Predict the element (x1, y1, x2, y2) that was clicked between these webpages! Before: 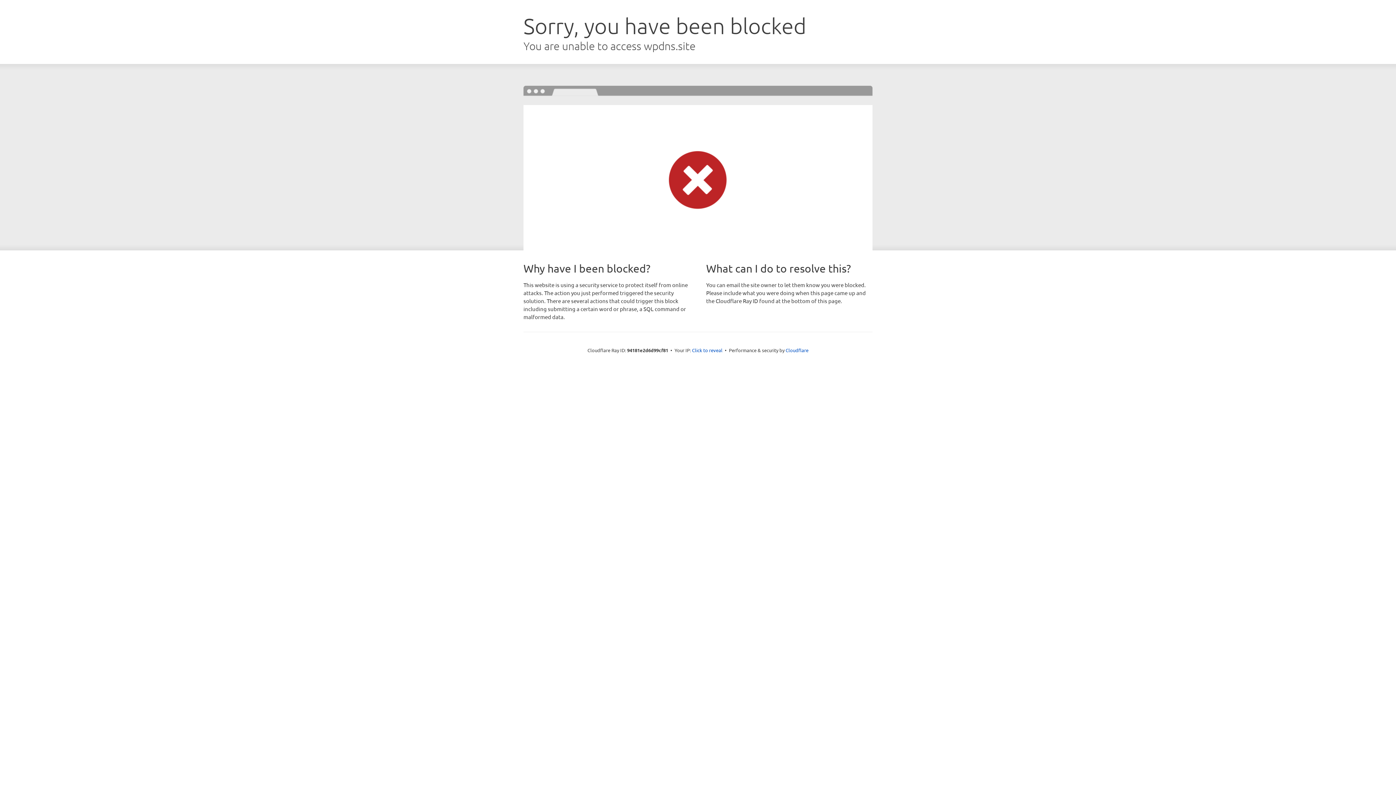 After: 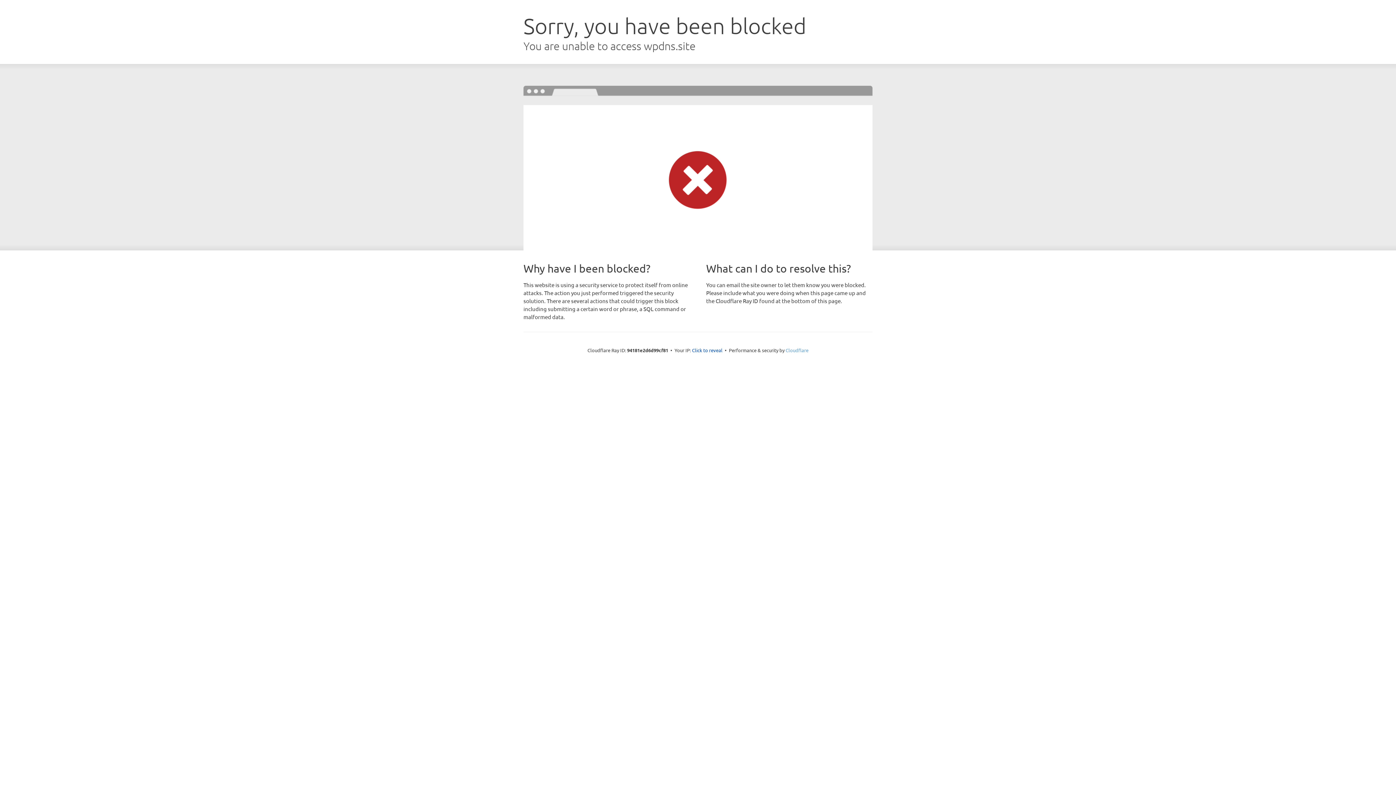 Action: bbox: (785, 347, 808, 353) label: Cloudflare